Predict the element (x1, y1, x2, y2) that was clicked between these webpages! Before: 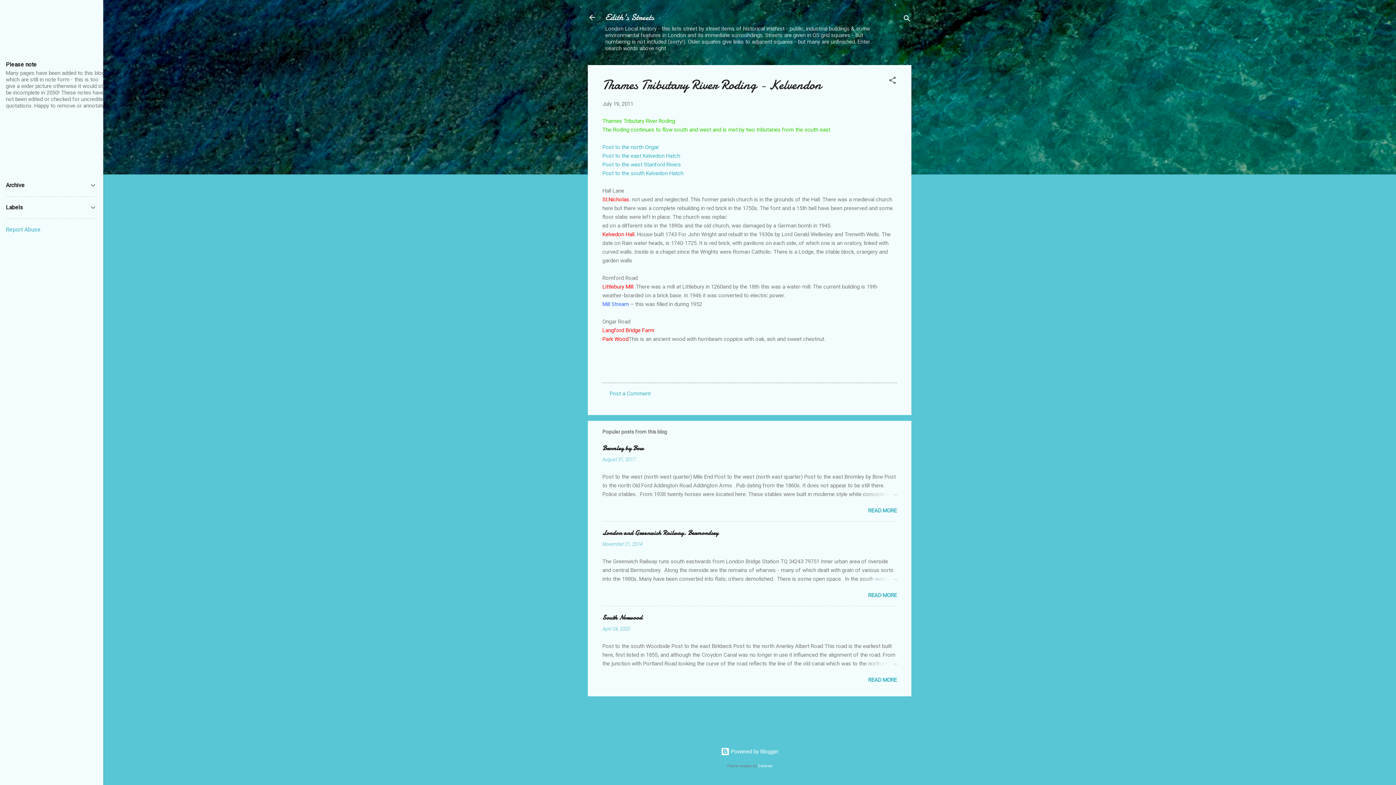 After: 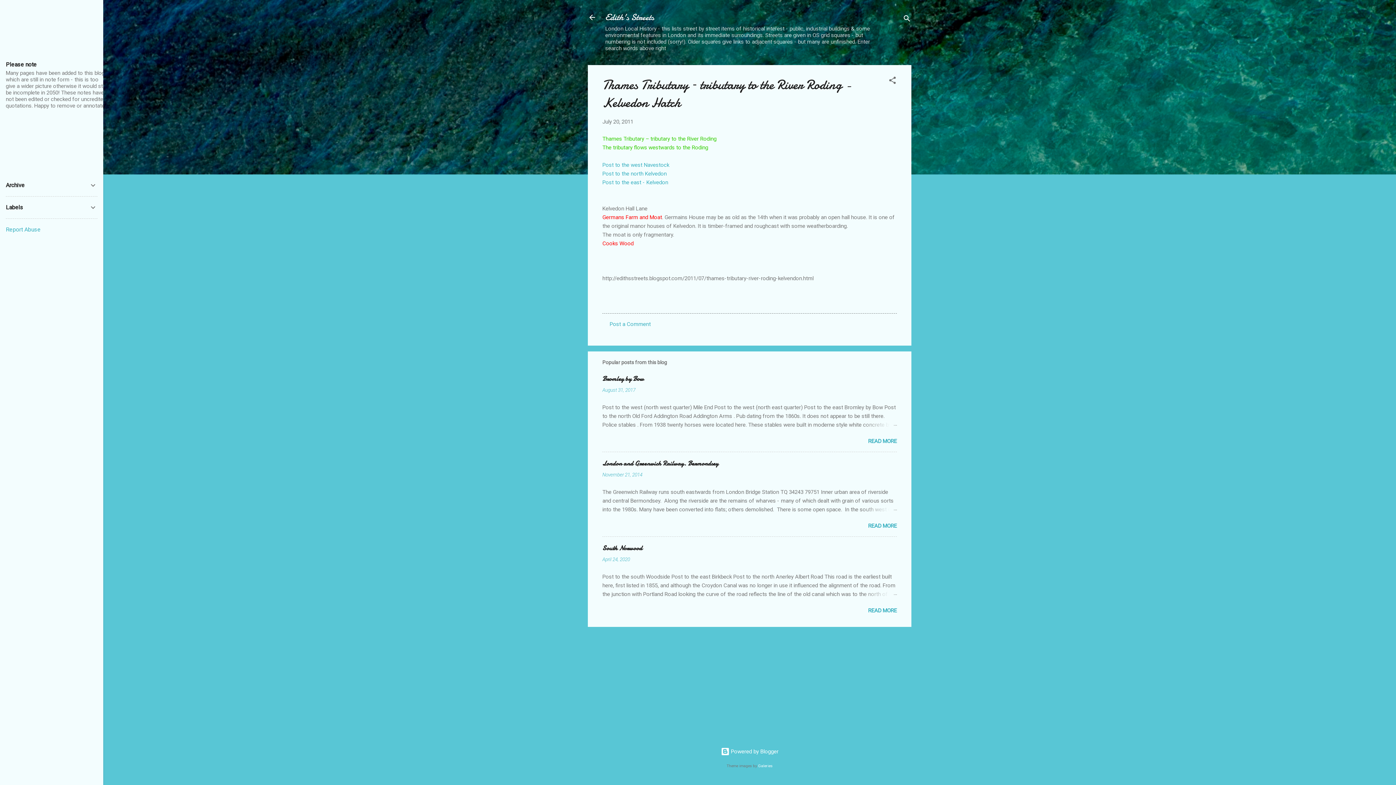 Action: label: Post to the south Kelvedon Hatch bbox: (602, 170, 683, 176)